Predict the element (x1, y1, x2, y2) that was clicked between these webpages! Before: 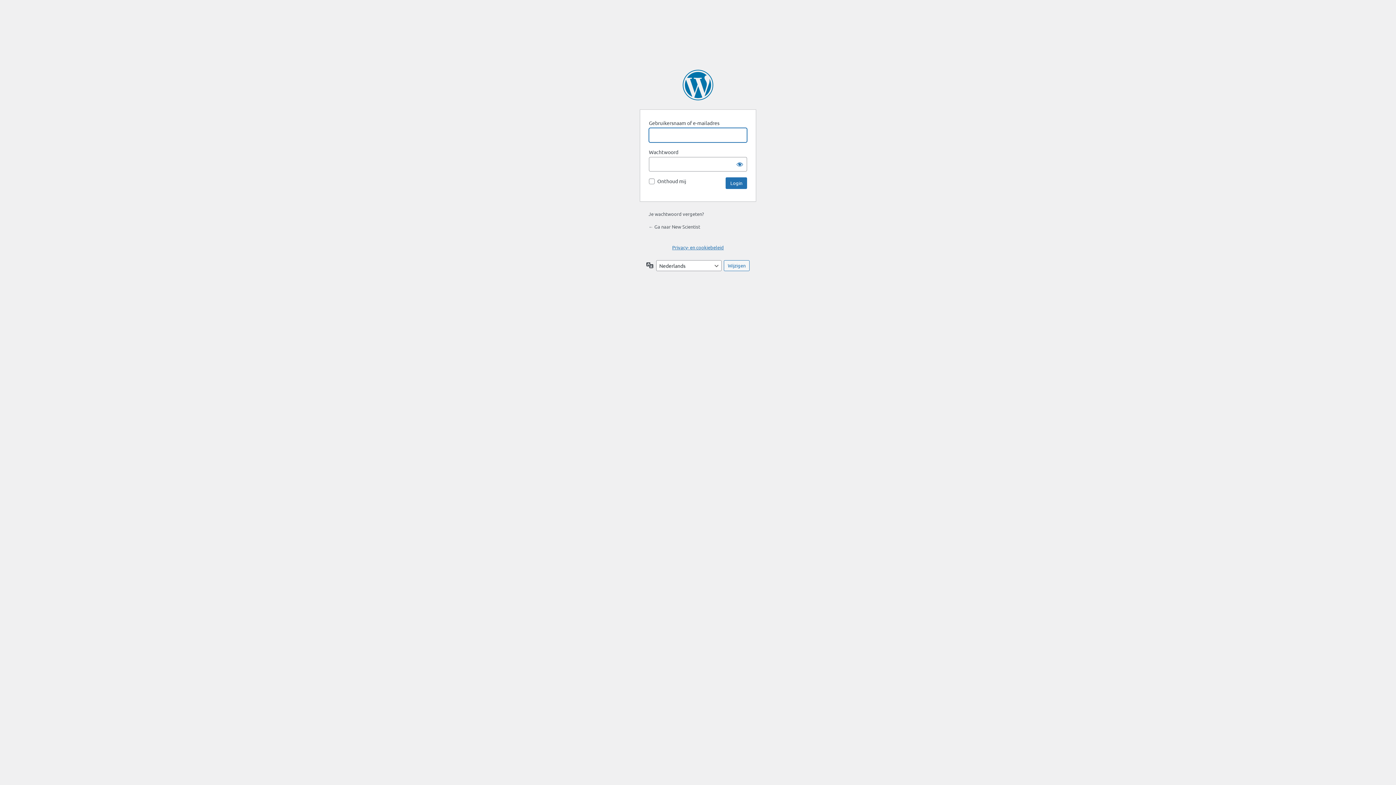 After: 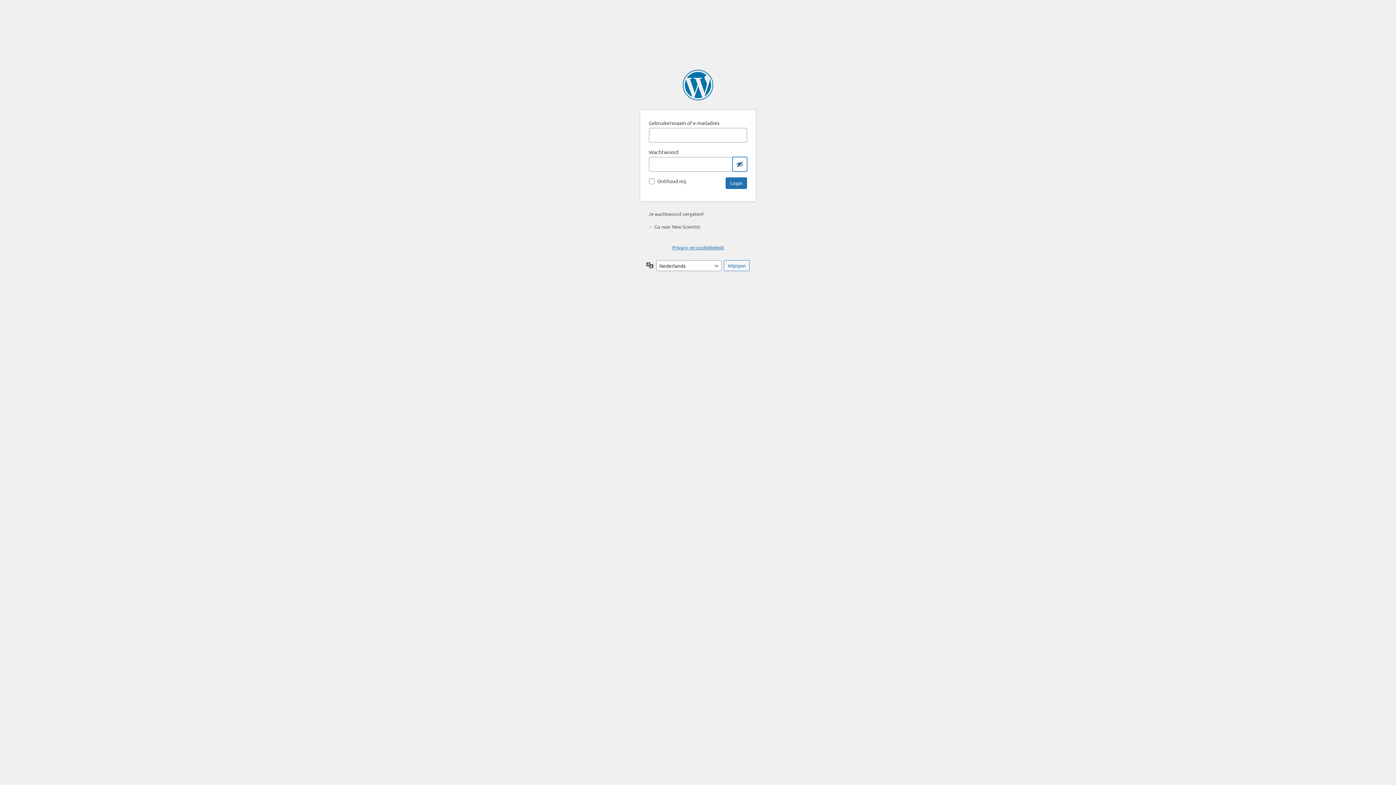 Action: label: Wachtwoord weergeven bbox: (732, 157, 747, 171)